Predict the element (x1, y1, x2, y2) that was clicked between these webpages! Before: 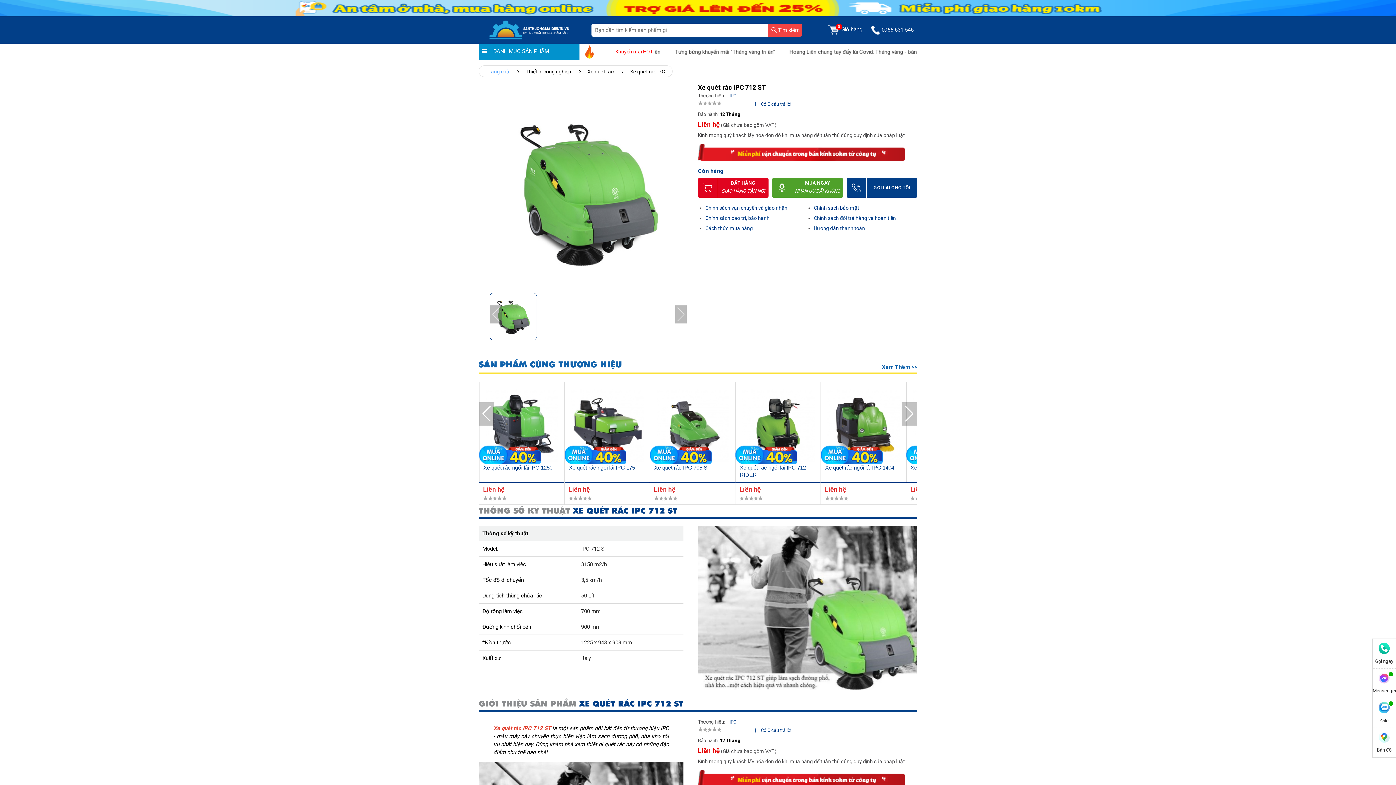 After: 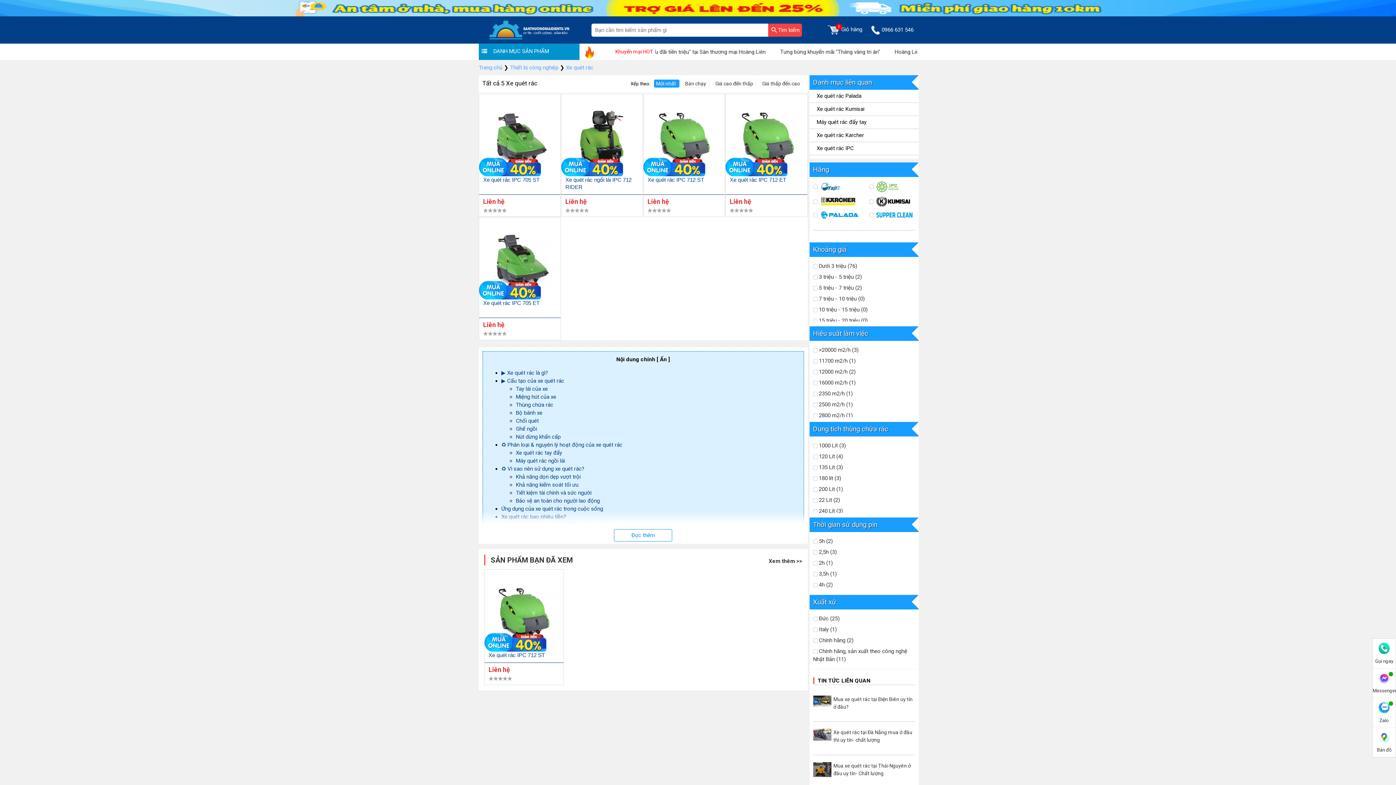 Action: label: 900 mm bbox: (581, 623, 600, 630)